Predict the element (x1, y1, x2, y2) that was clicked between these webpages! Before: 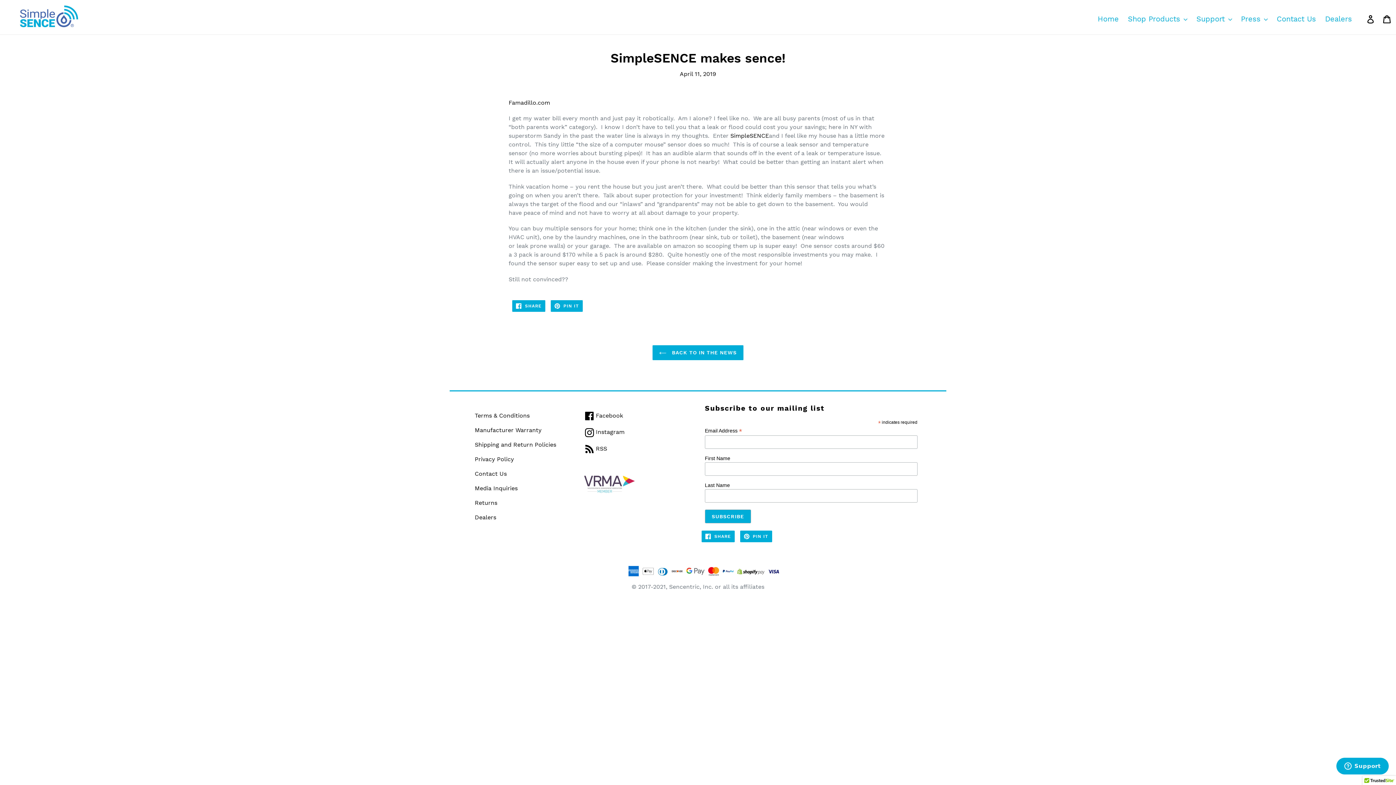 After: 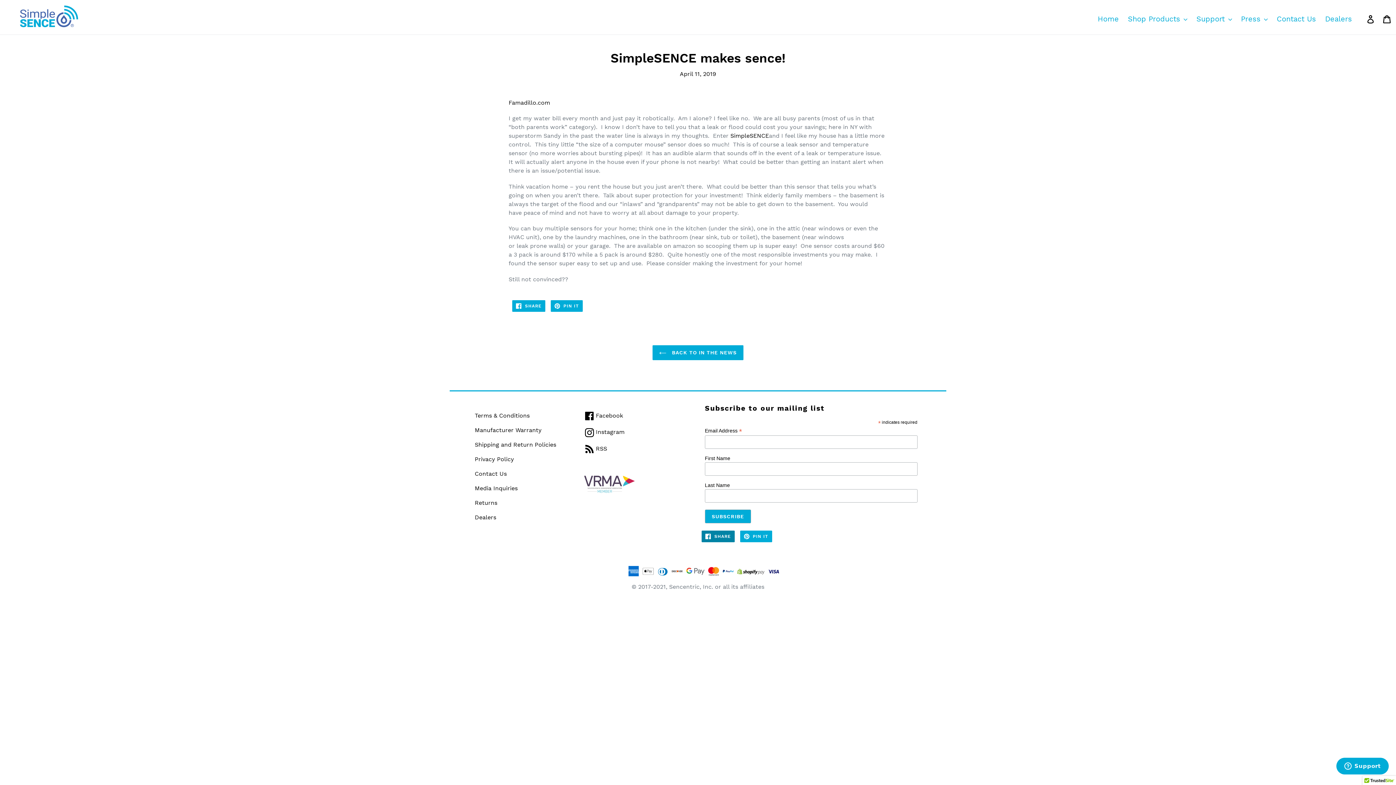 Action: bbox: (701, 530, 734, 542) label:  SHARE
SHARE ON FACEBOOK